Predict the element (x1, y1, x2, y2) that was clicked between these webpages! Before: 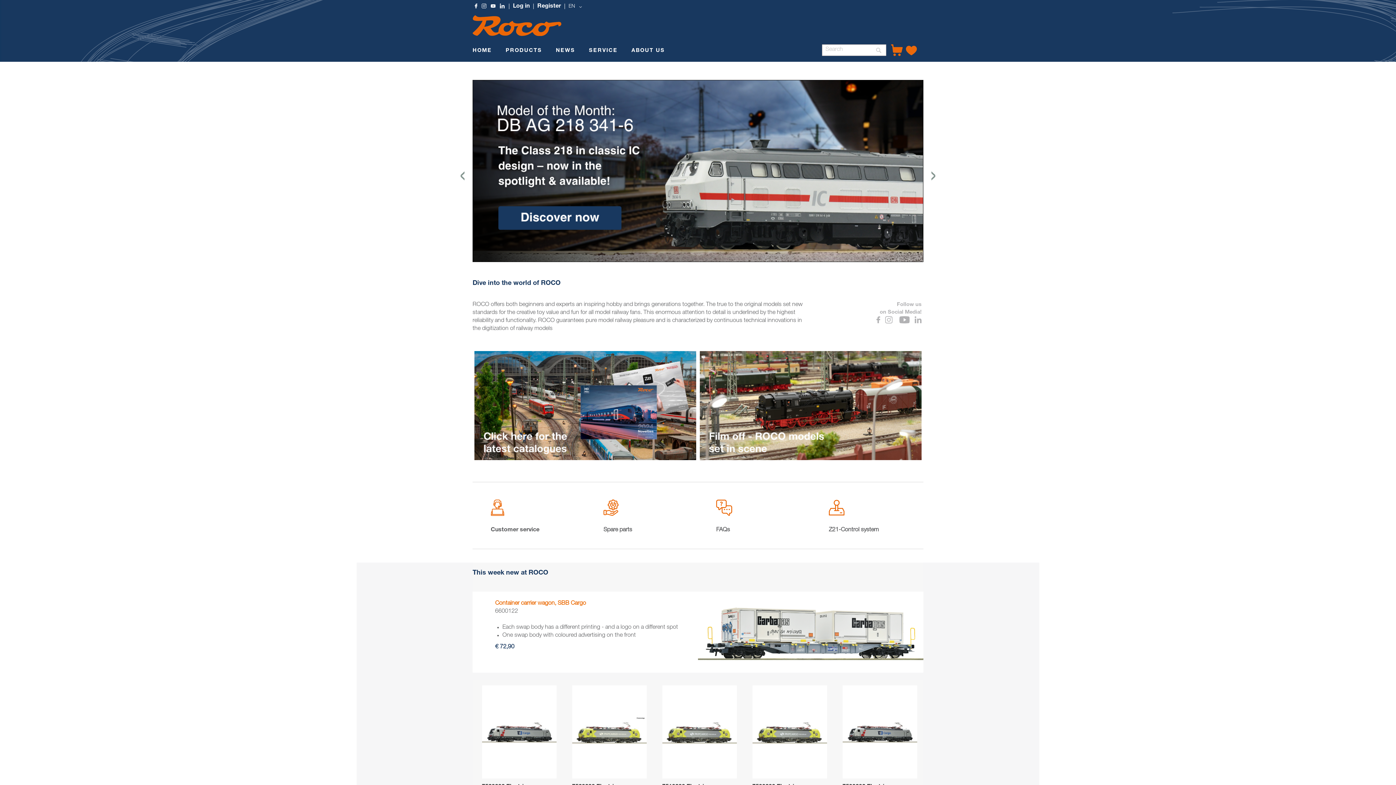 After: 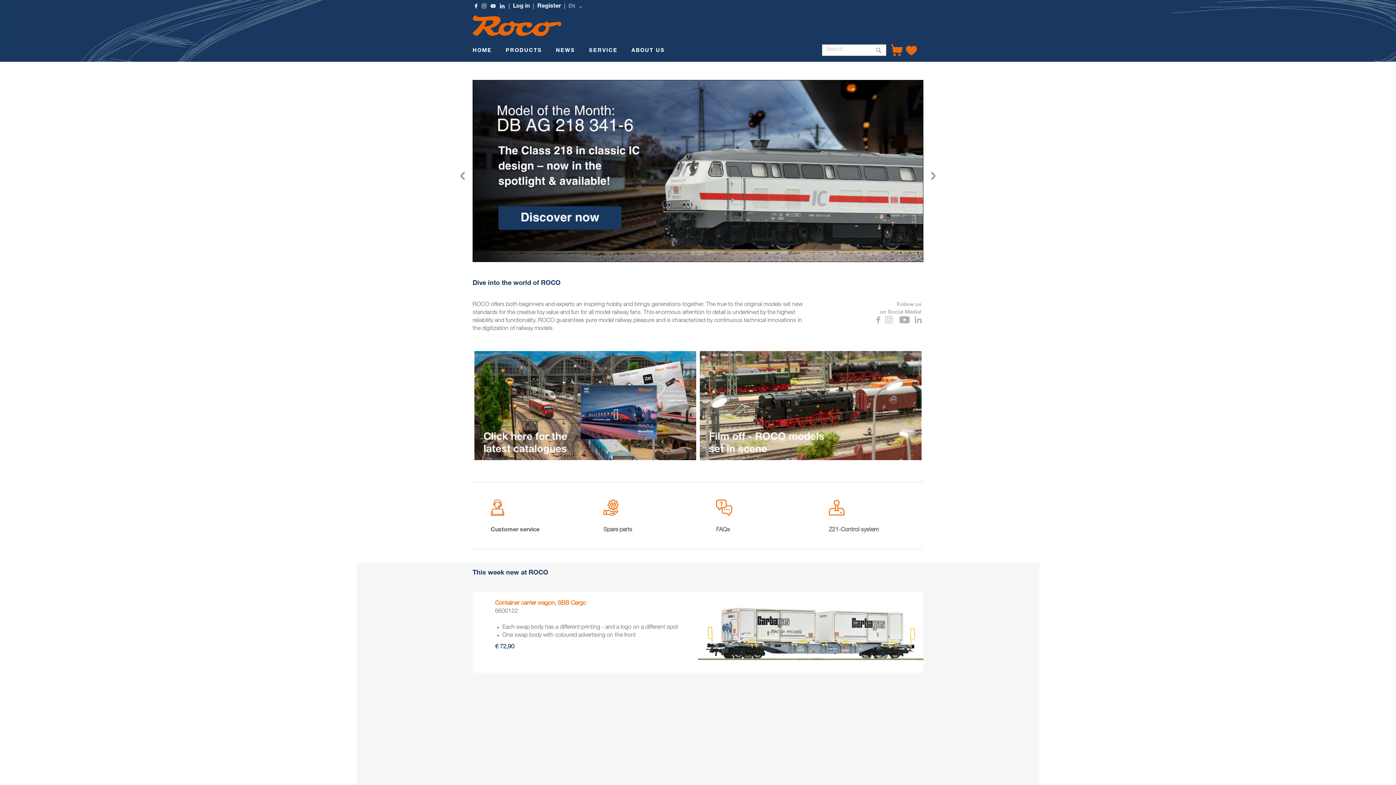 Action: bbox: (468, 41, 496, 61) label: HOME